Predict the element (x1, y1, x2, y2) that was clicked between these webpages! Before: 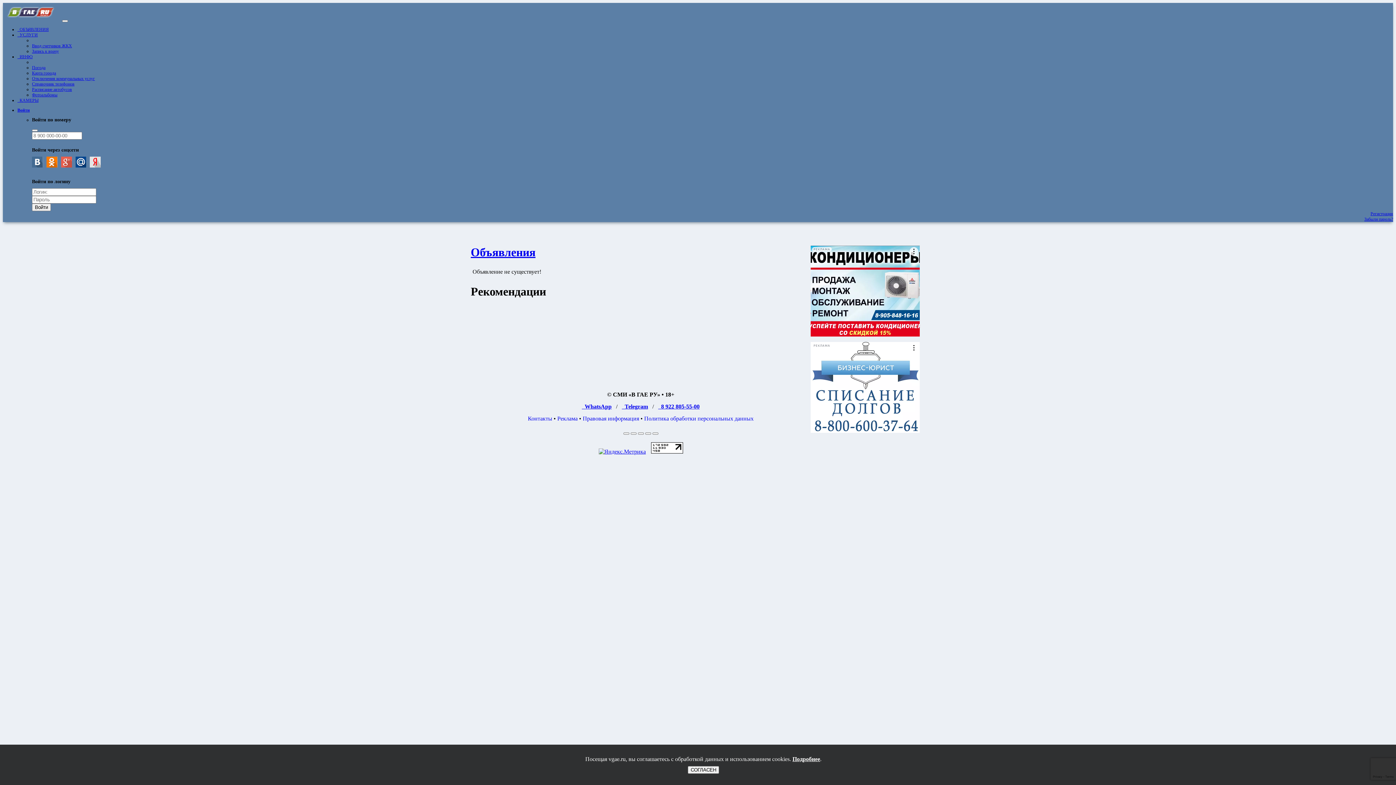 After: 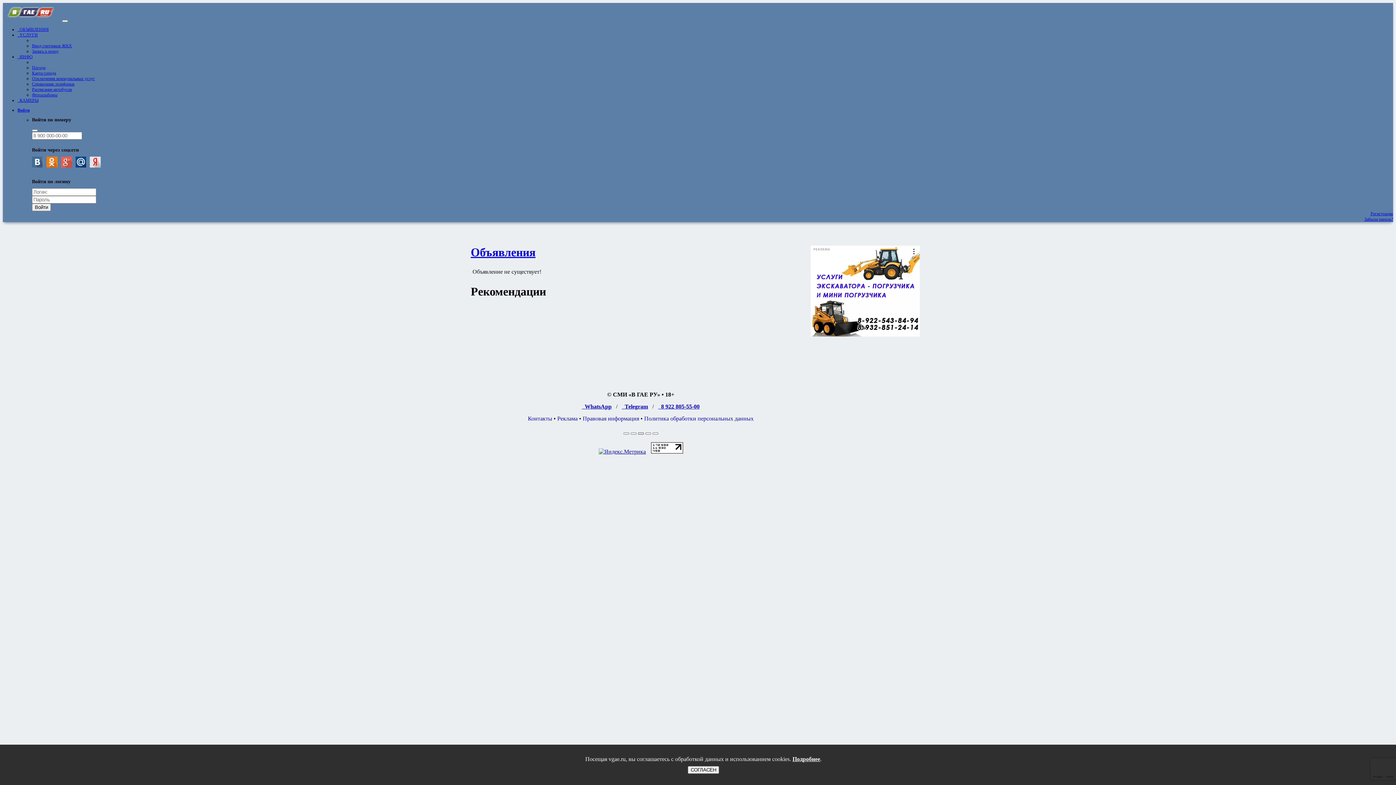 Action: bbox: (638, 432, 643, 435)